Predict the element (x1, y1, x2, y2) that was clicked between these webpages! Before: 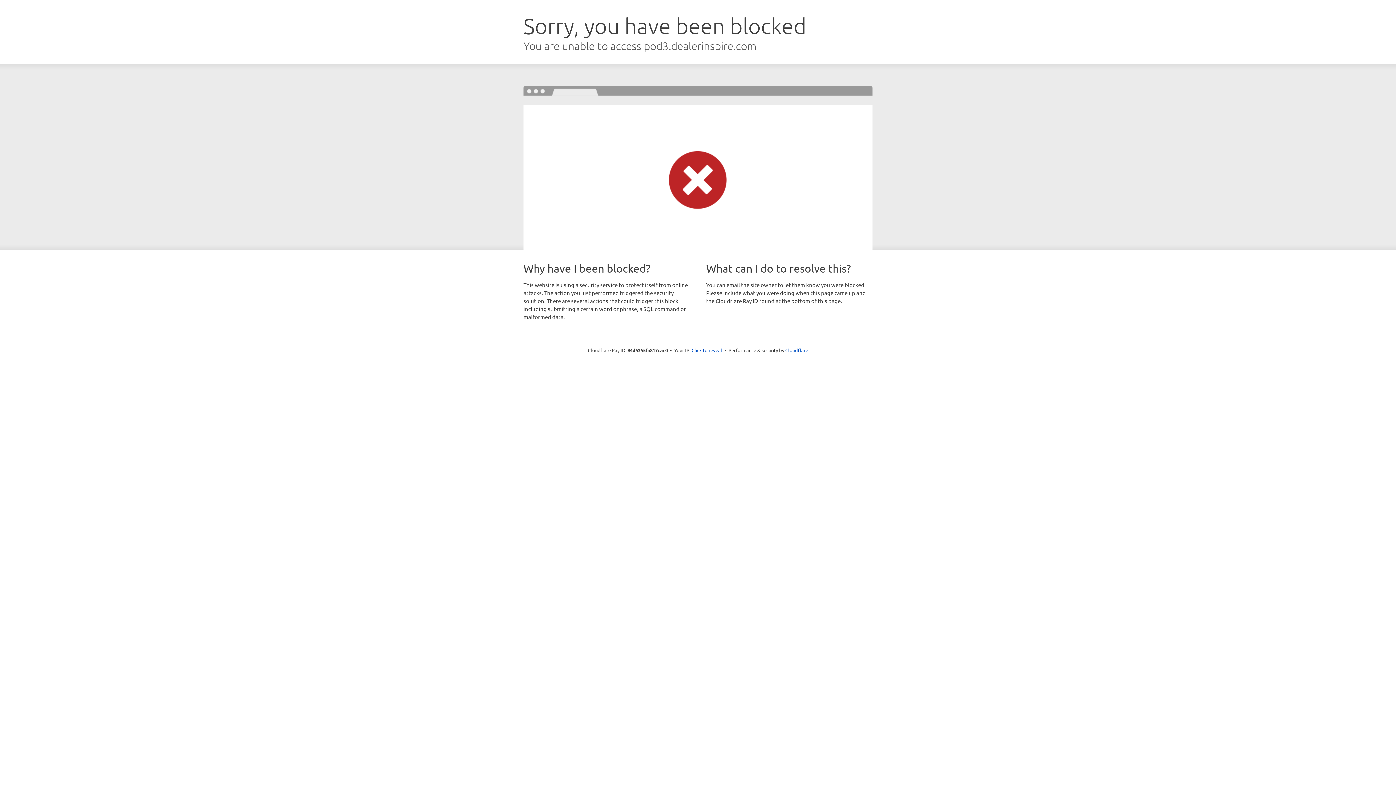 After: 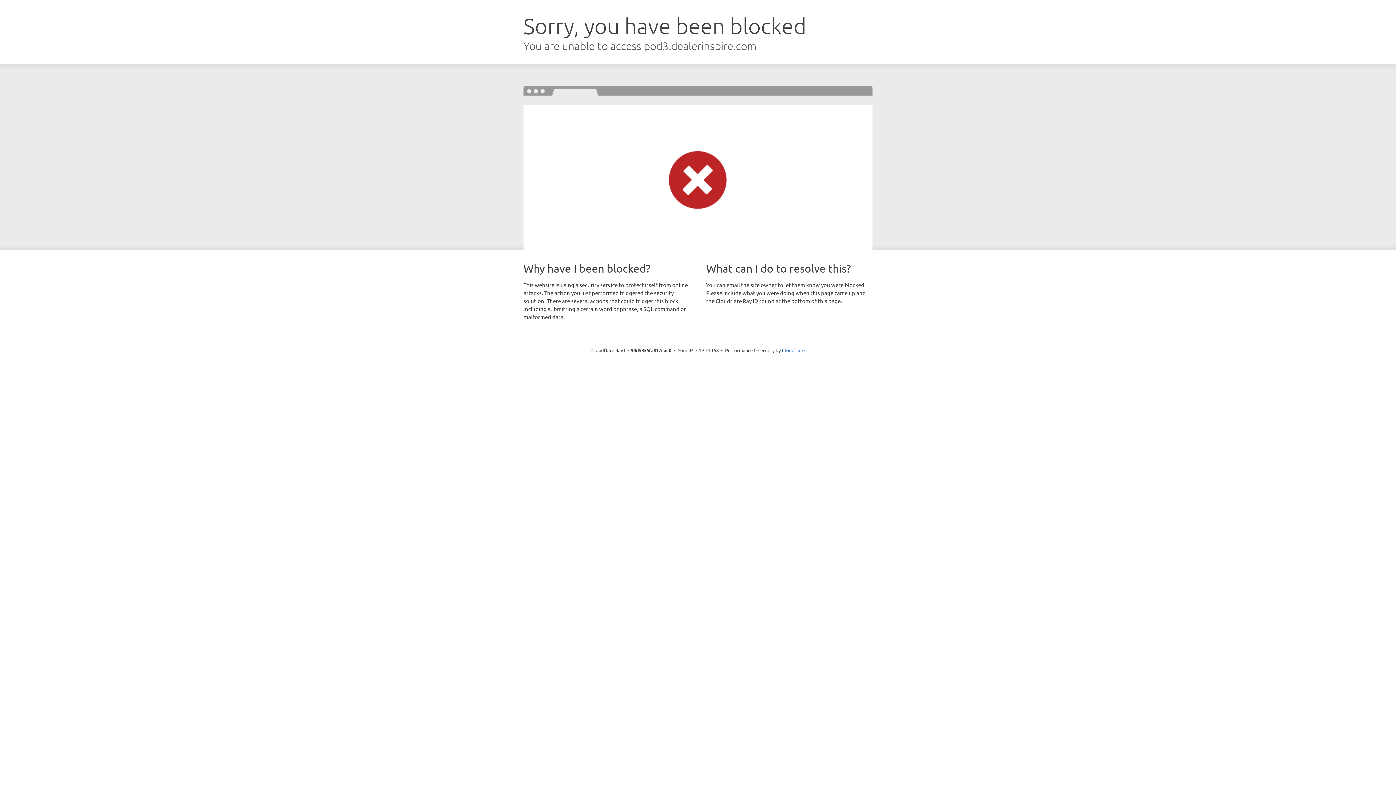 Action: label: Click to reveal bbox: (691, 346, 722, 353)